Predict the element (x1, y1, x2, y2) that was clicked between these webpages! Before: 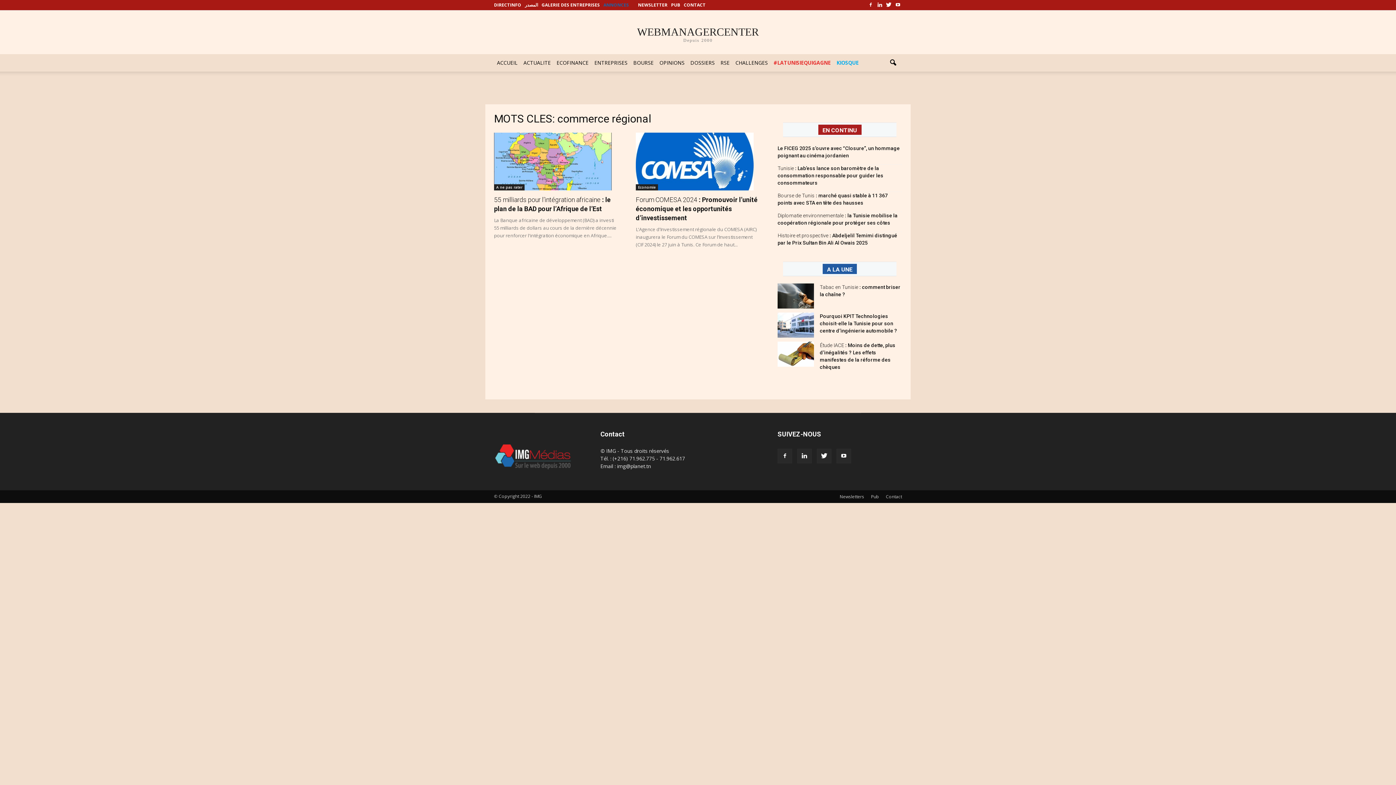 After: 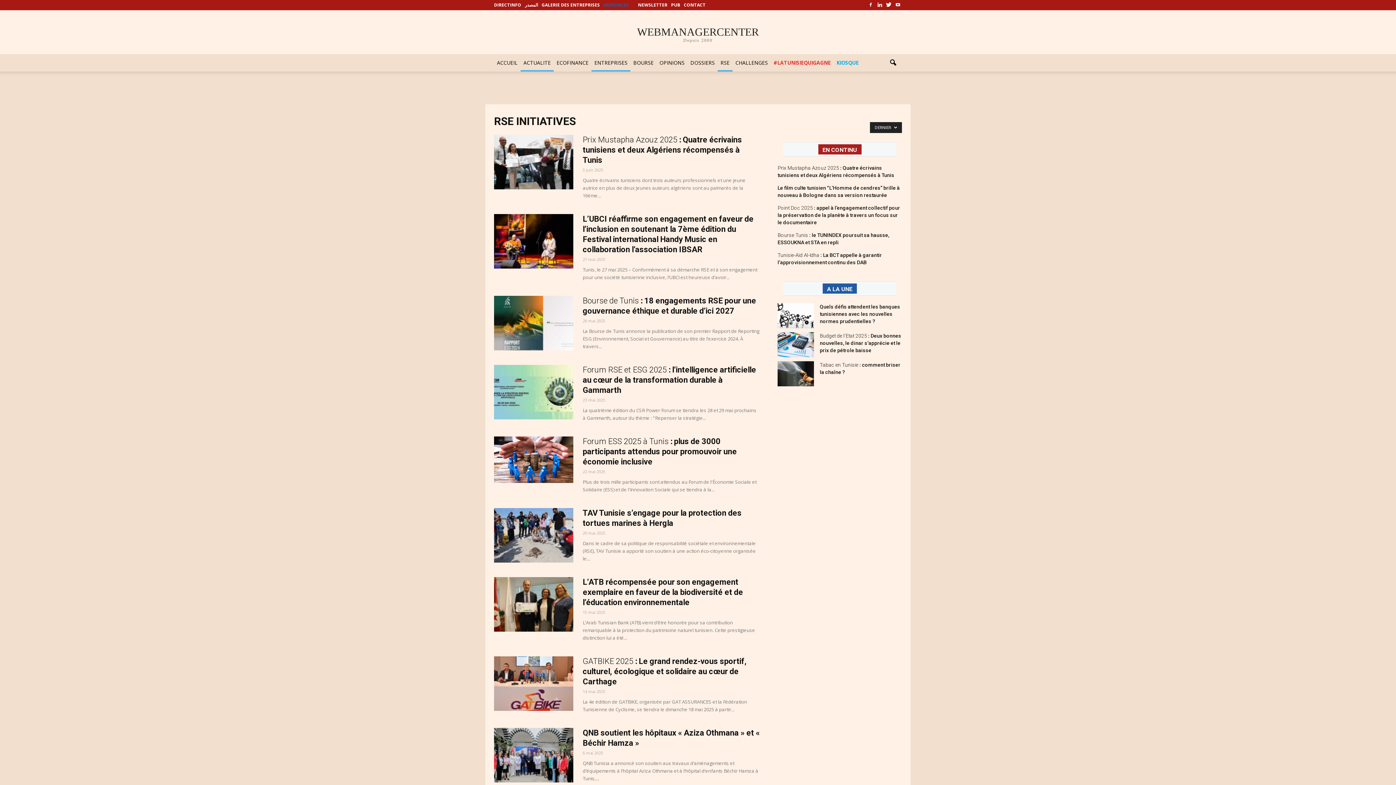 Action: bbox: (717, 54, 732, 71) label: RSE